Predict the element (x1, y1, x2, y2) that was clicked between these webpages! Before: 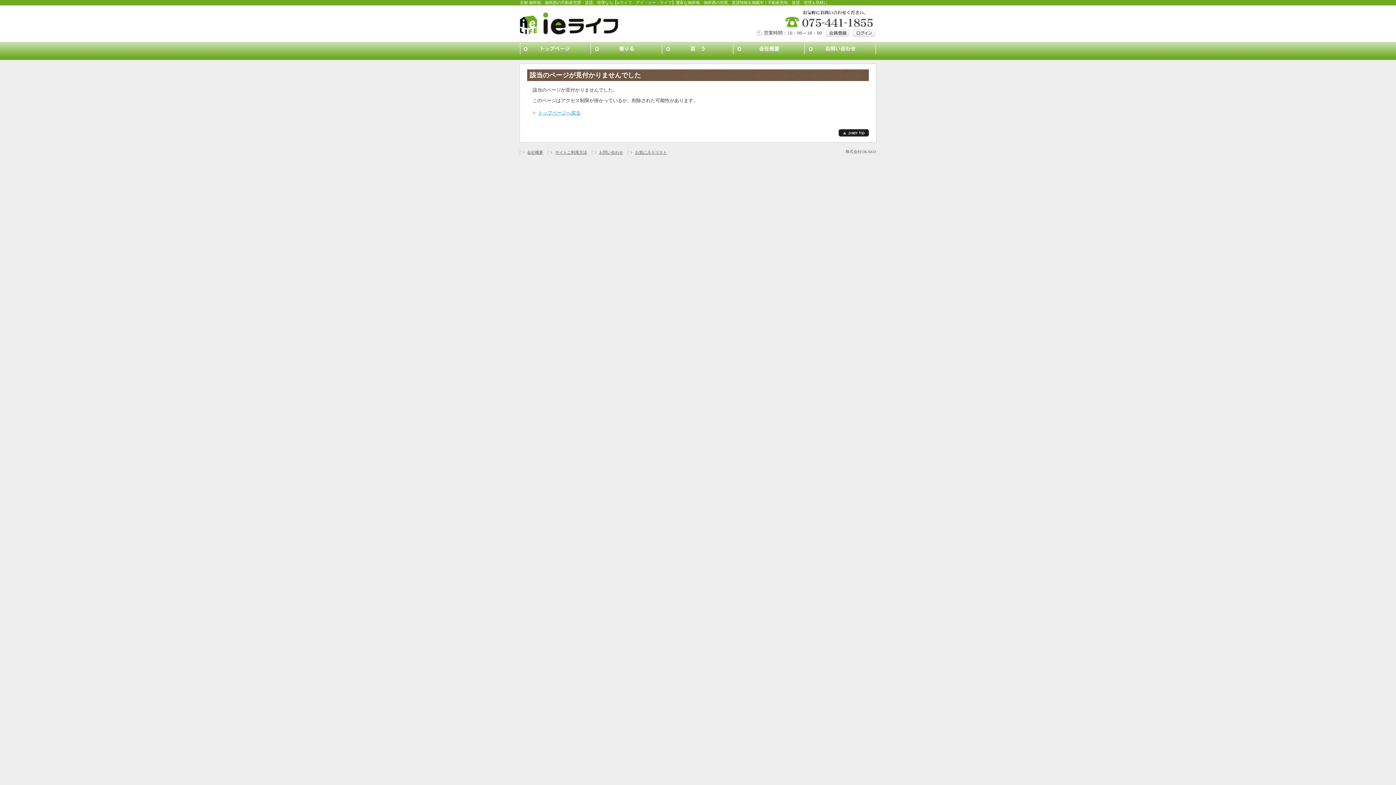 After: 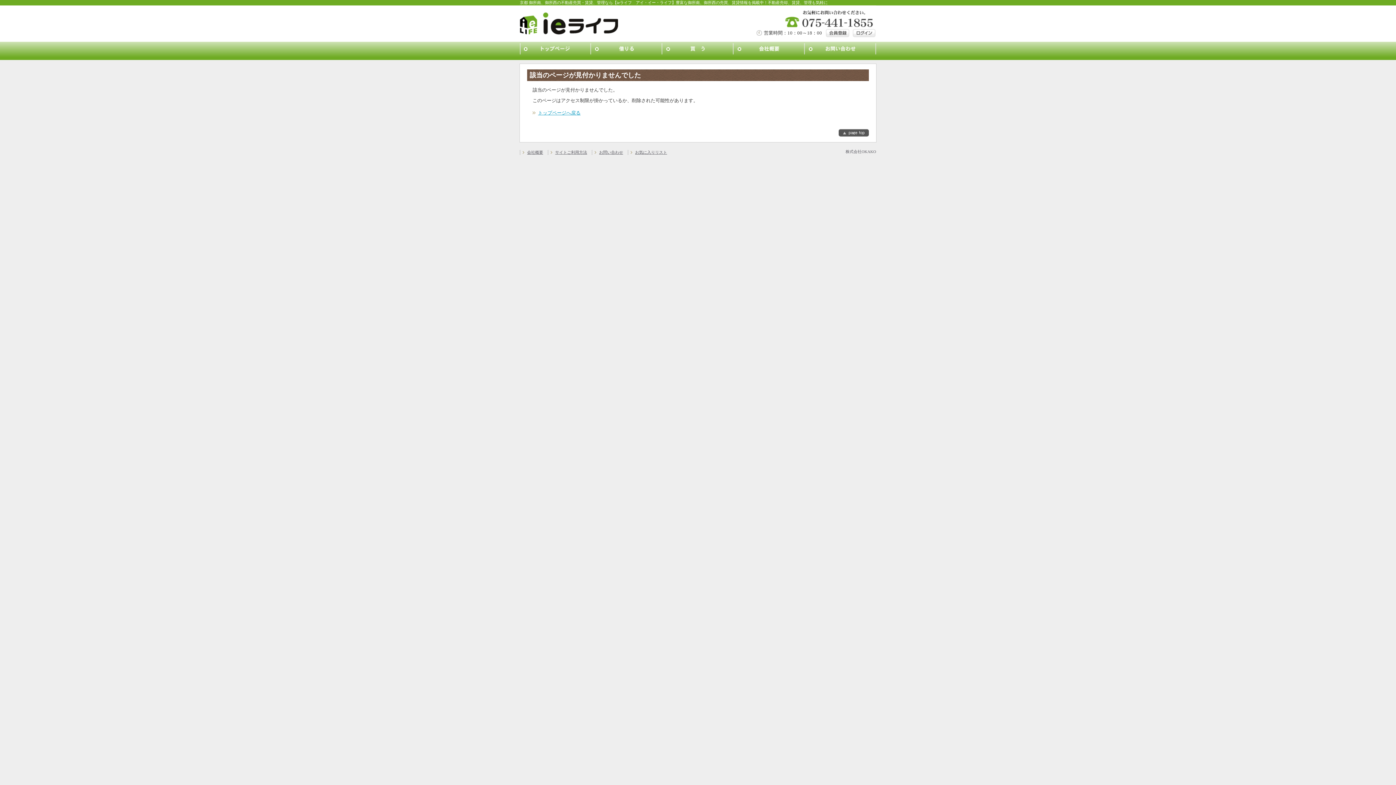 Action: bbox: (838, 129, 869, 136) label: page top